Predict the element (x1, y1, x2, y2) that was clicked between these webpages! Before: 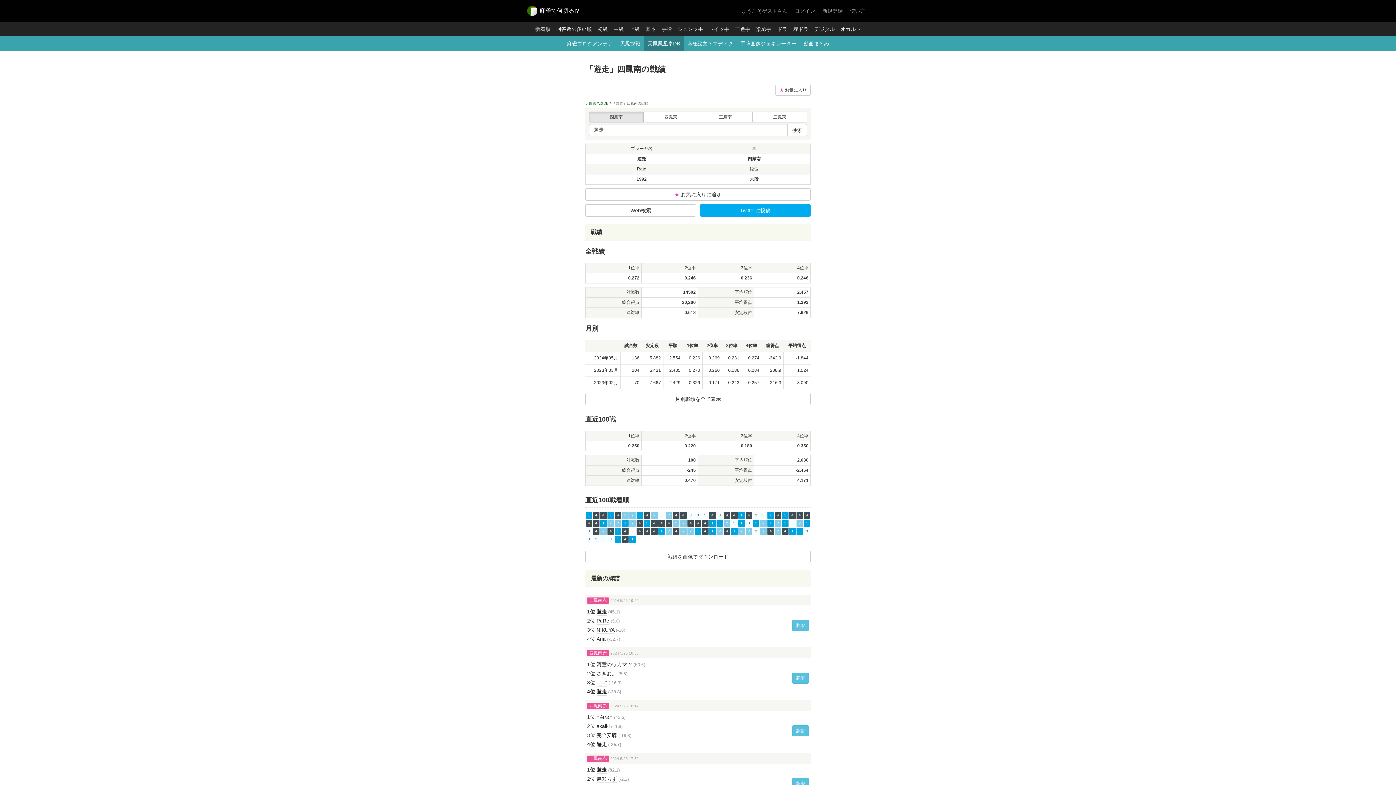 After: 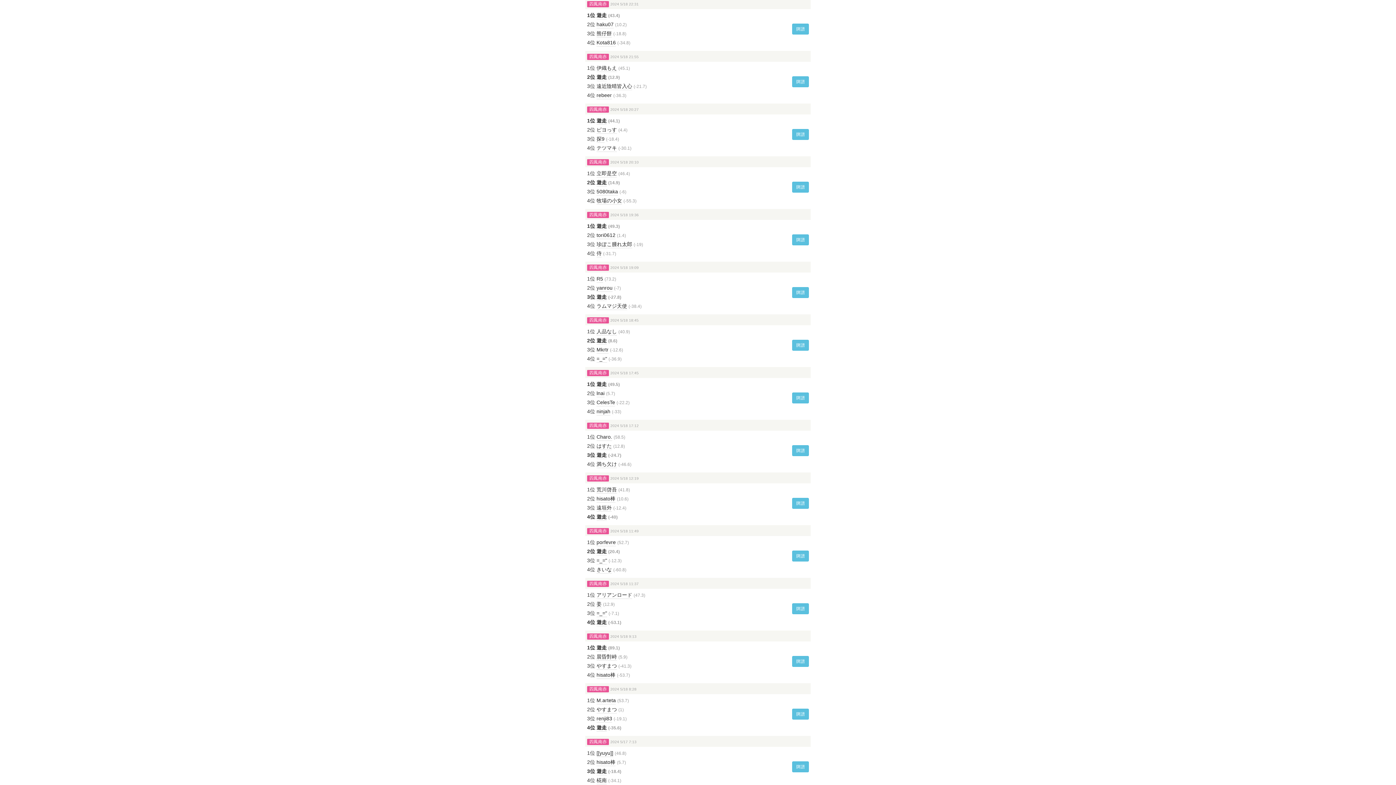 Action: bbox: (753, 520, 759, 527) label: 1